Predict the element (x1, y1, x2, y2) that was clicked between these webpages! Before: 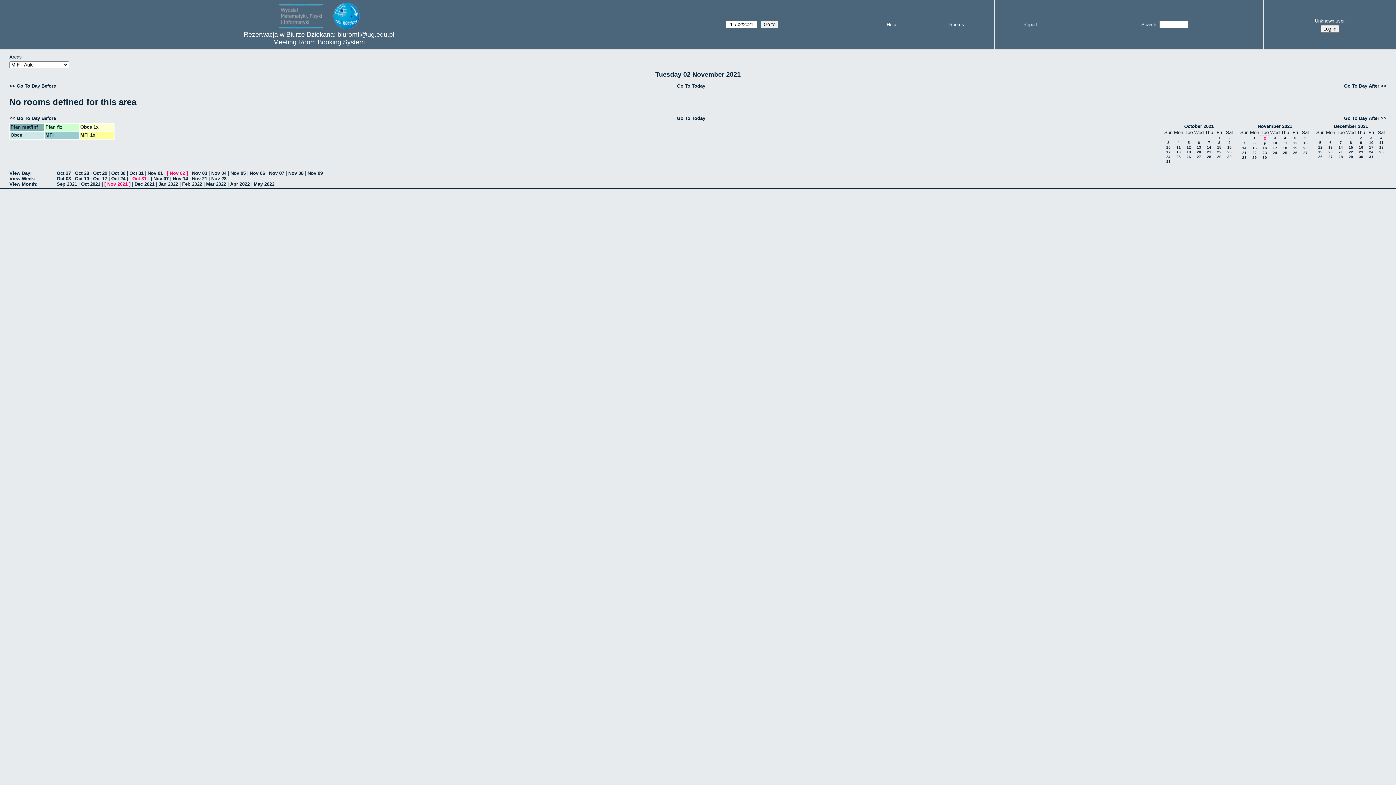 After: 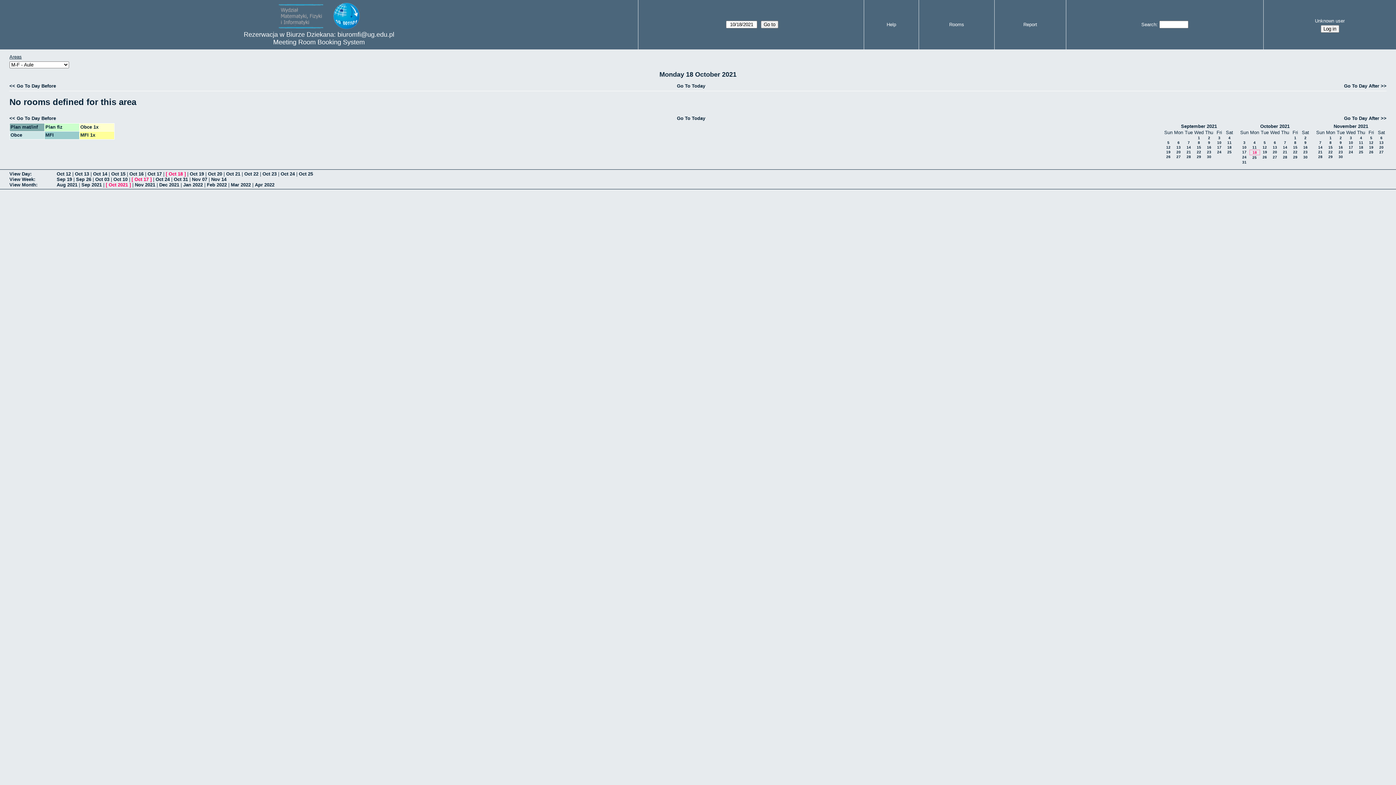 Action: bbox: (1176, 150, 1181, 154) label: 18